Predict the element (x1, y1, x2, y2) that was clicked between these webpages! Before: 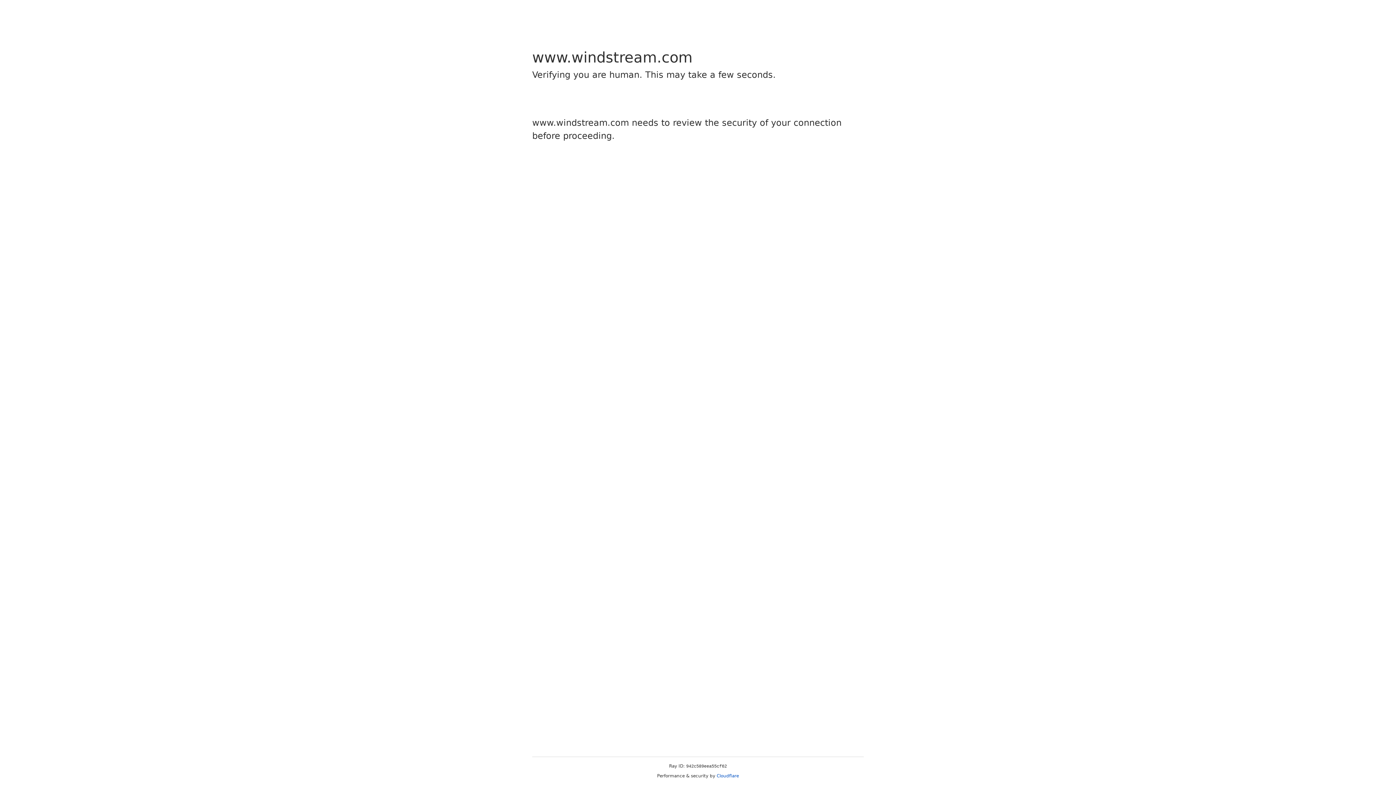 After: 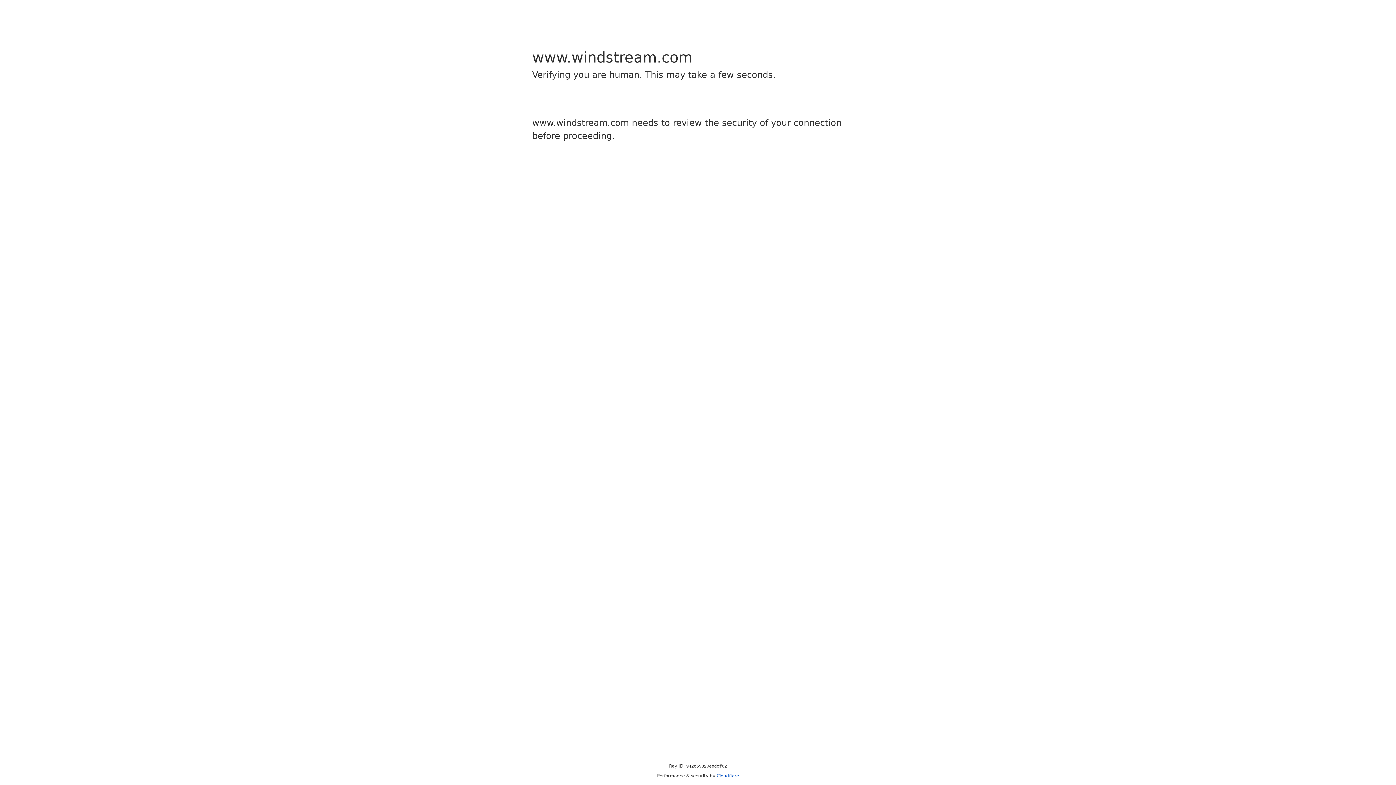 Action: bbox: (716, 773, 739, 778) label: Cloudflare